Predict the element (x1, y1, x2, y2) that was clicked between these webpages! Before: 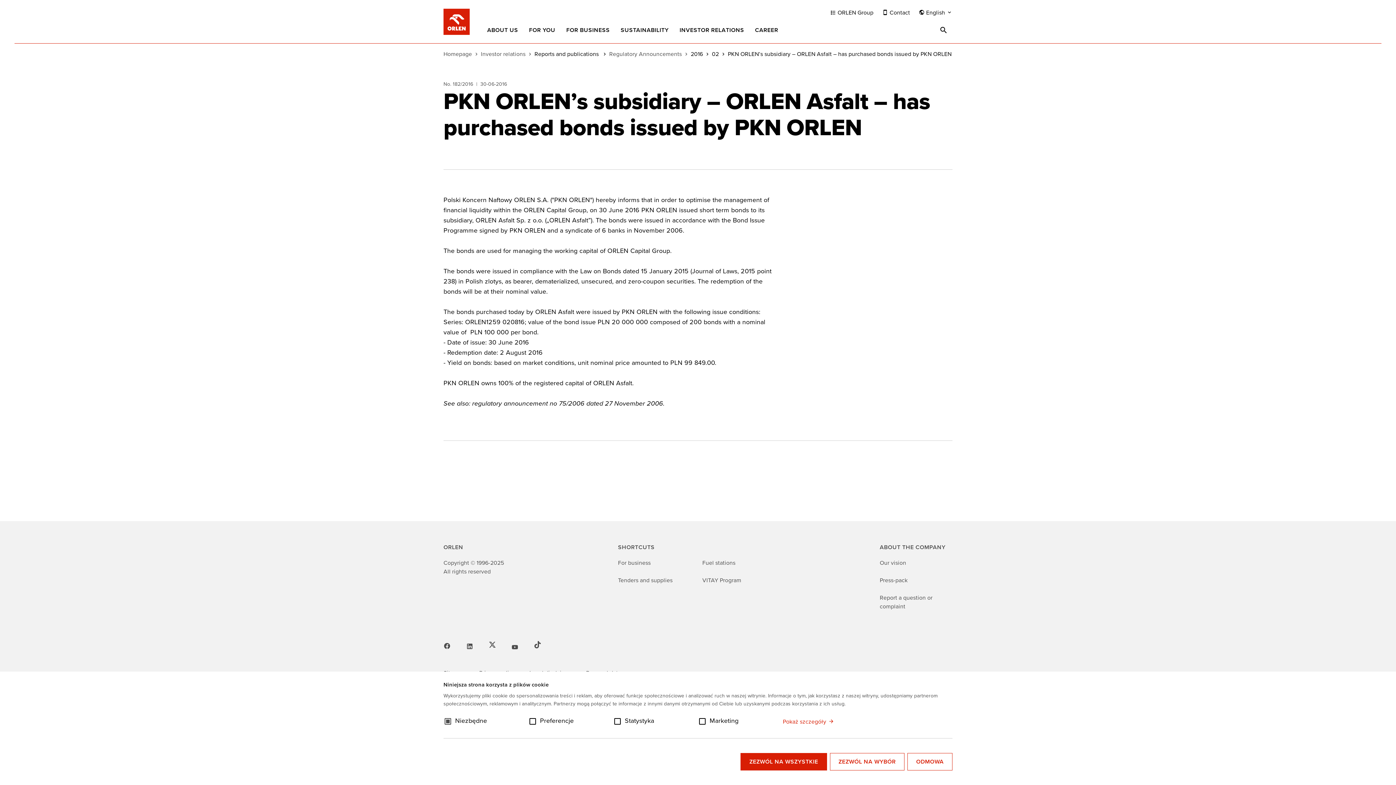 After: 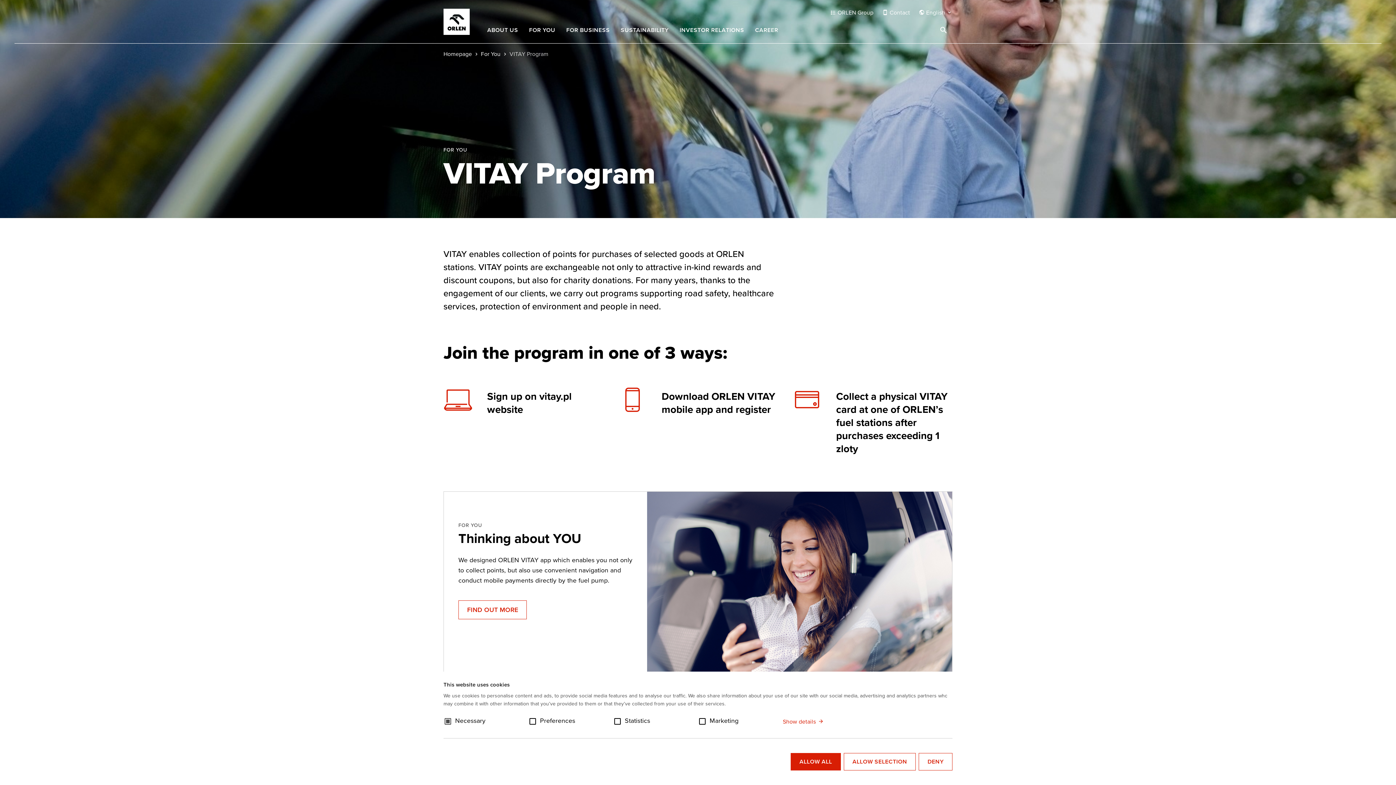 Action: bbox: (702, 576, 781, 584) label: VITAY Program